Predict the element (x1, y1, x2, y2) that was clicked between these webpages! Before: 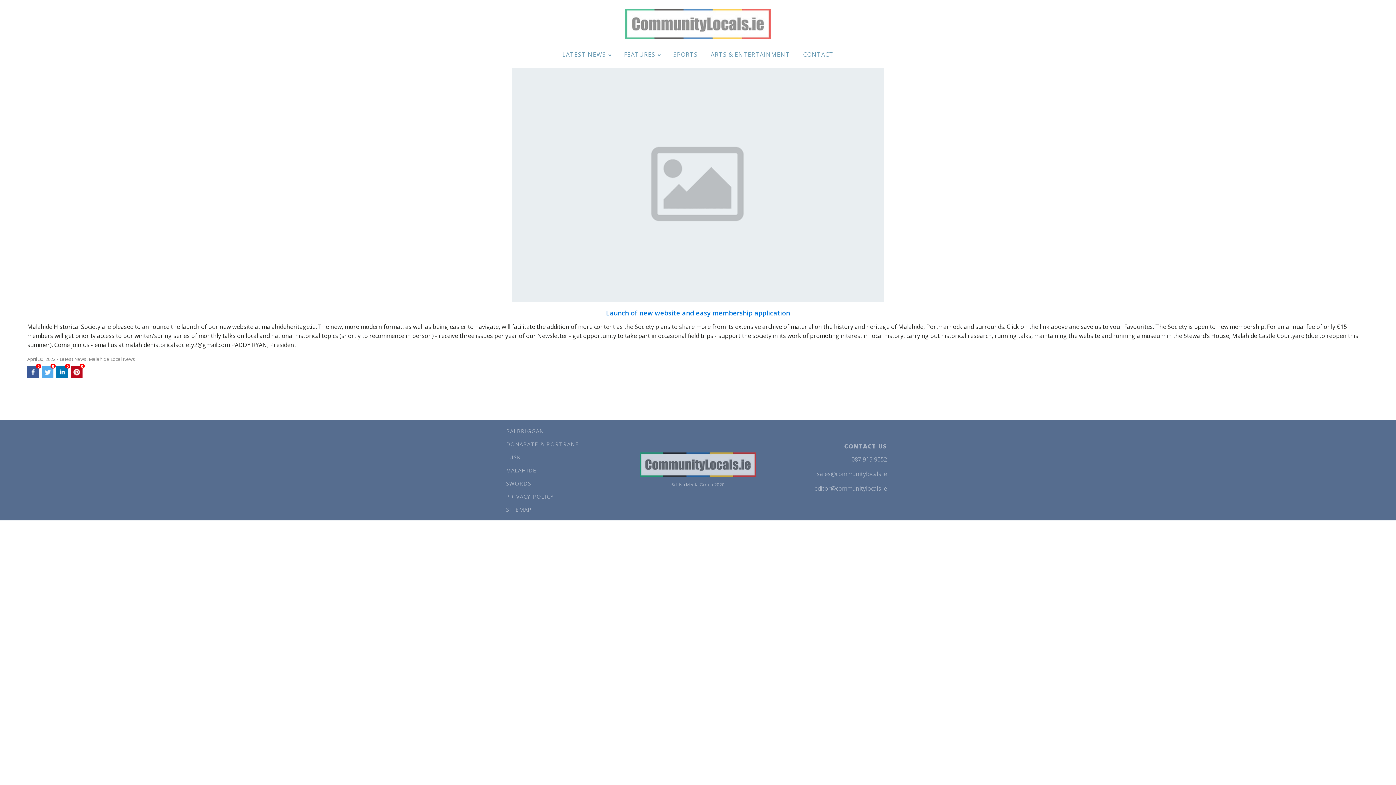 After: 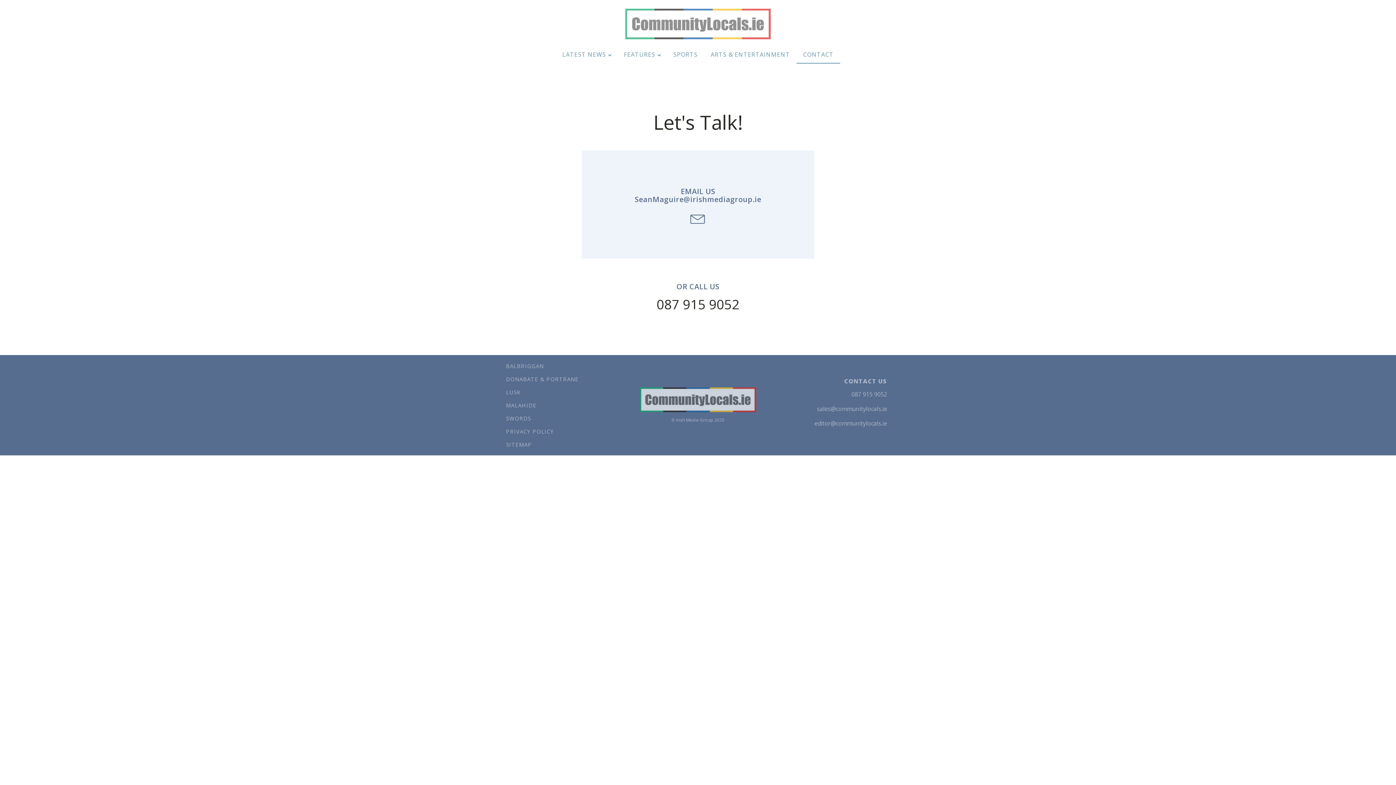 Action: label: CONTACT US bbox: (844, 442, 887, 451)